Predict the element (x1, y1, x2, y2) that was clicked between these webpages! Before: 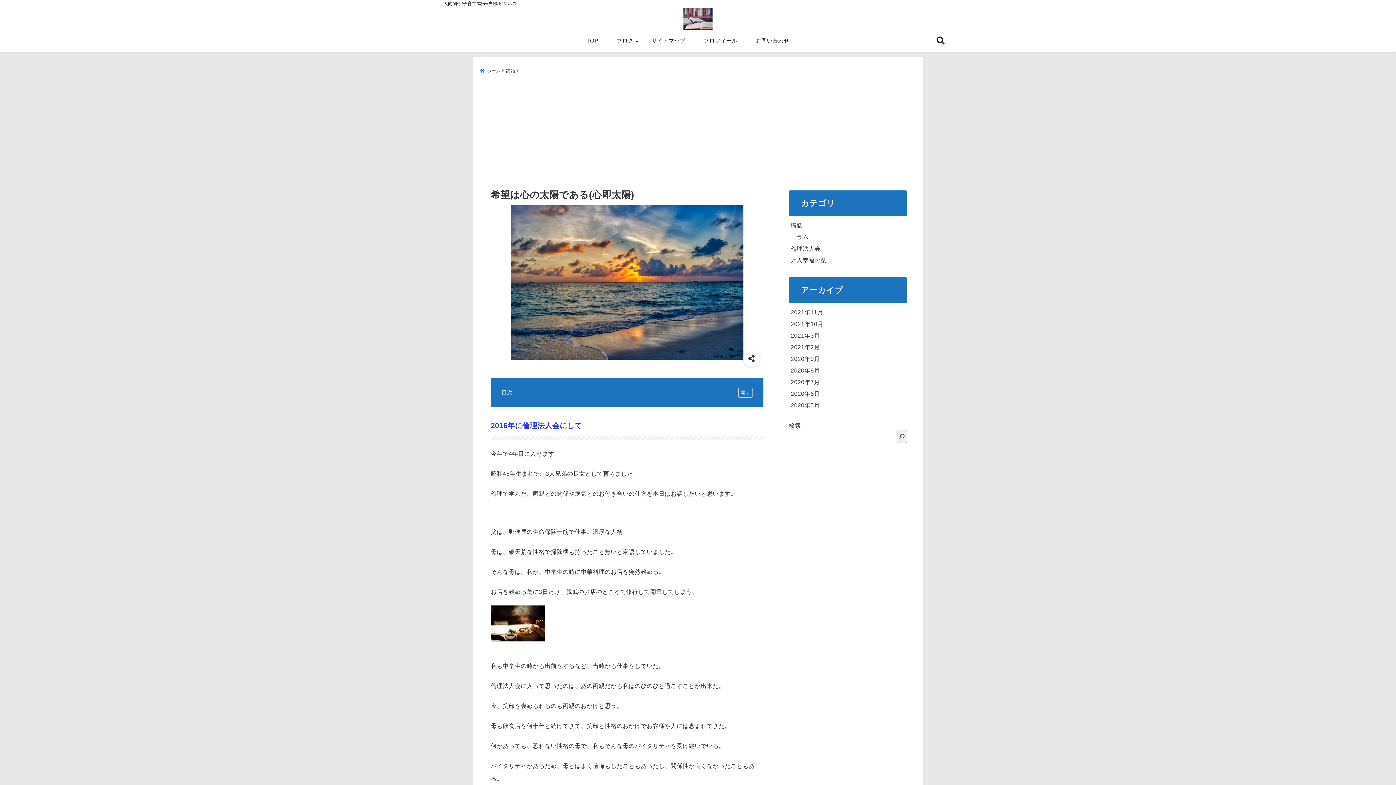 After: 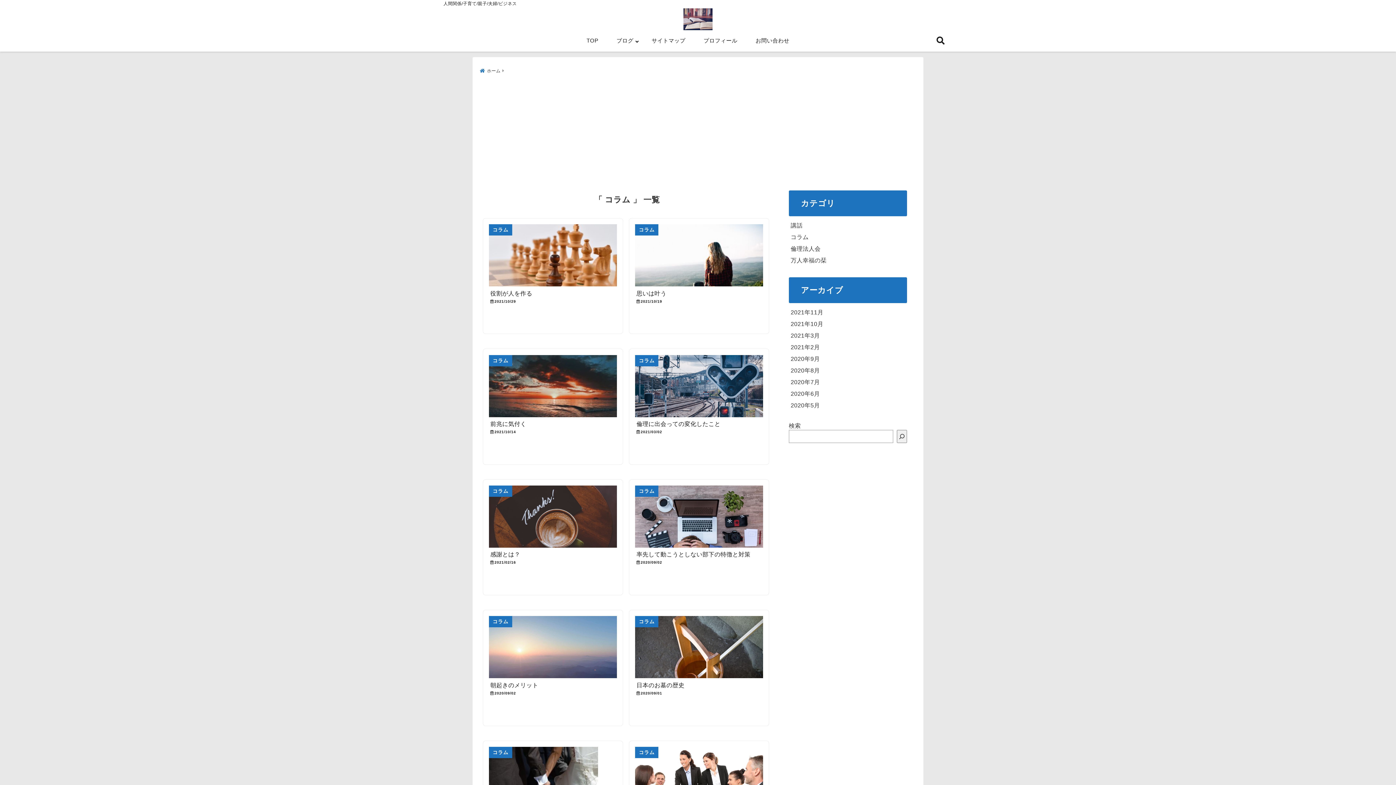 Action: bbox: (790, 234, 808, 240) label: コラム